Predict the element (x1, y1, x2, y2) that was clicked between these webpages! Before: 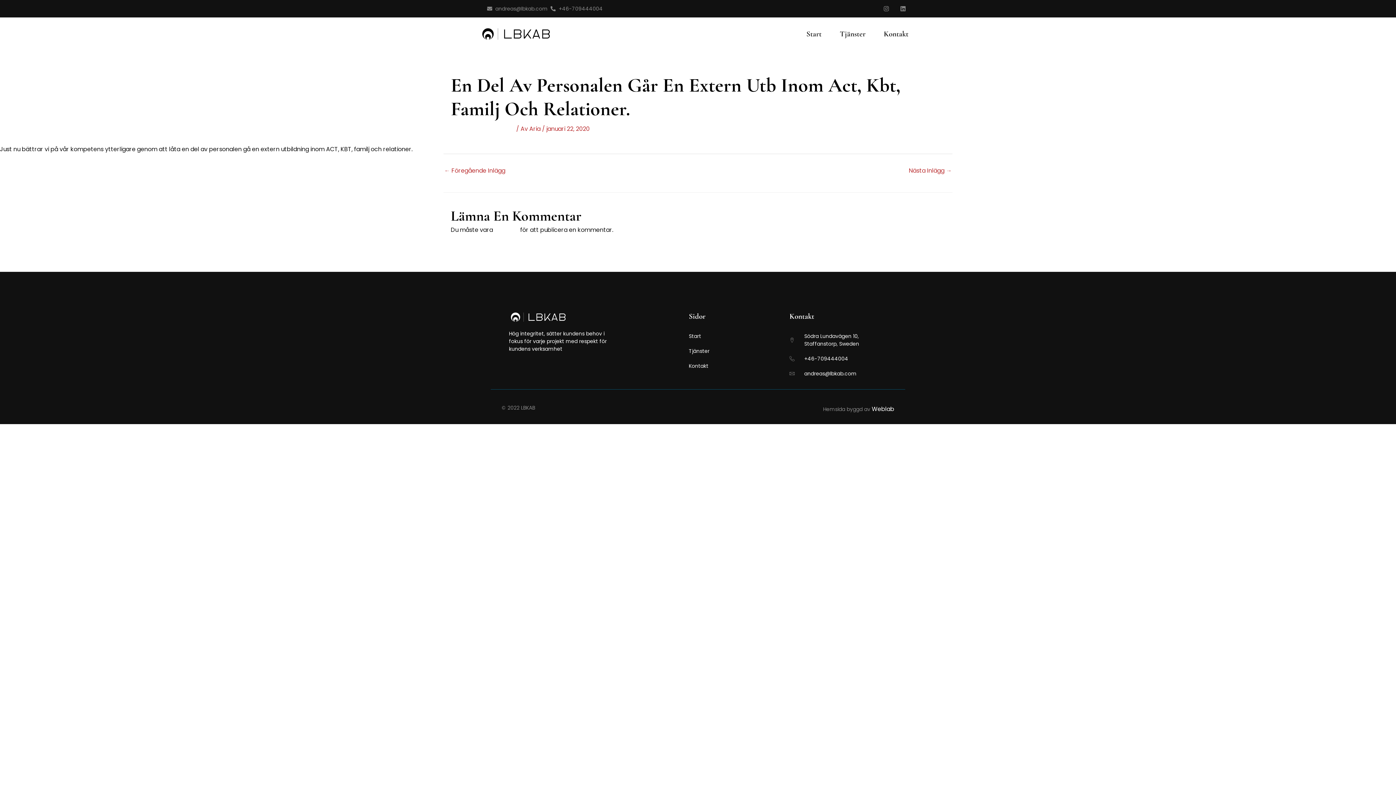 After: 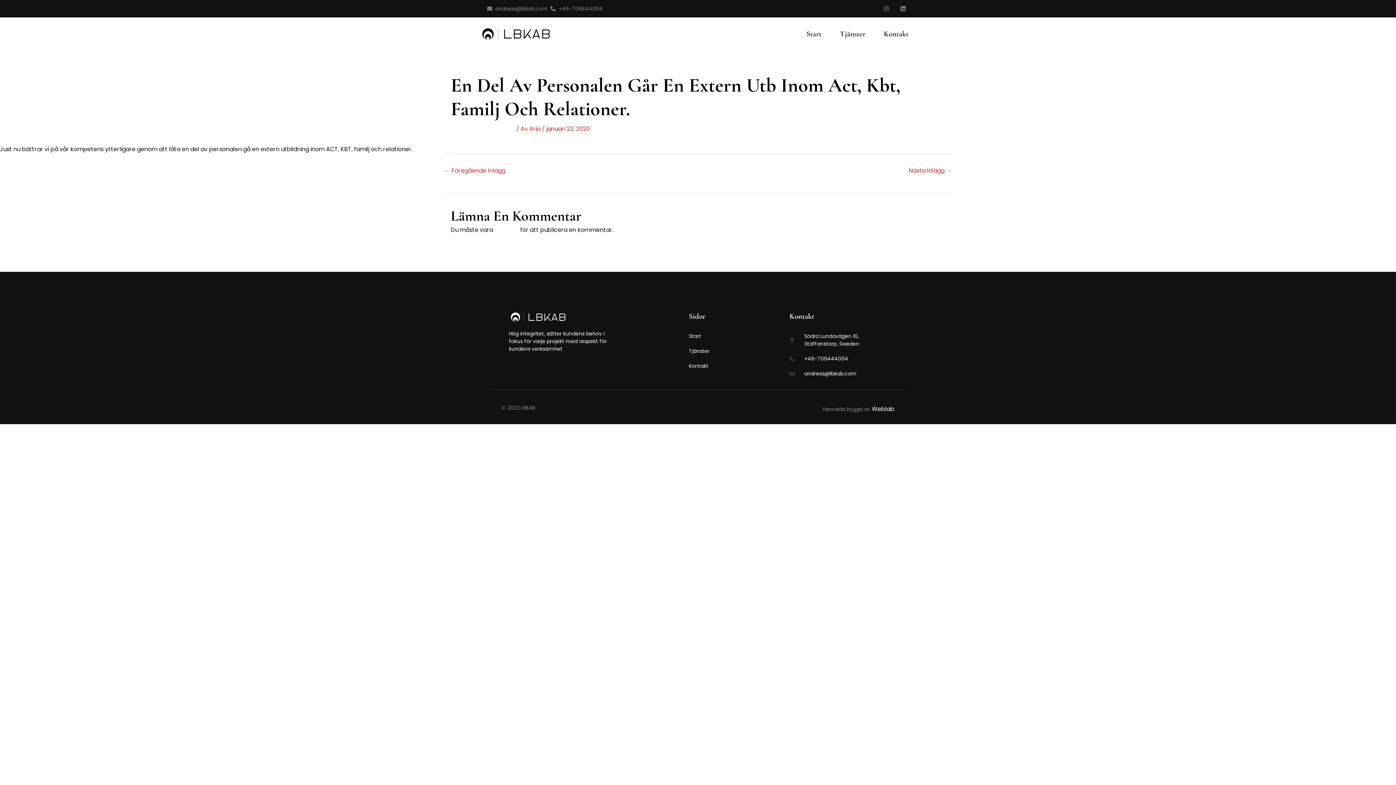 Action: bbox: (789, 355, 887, 362) label: +46-709444004